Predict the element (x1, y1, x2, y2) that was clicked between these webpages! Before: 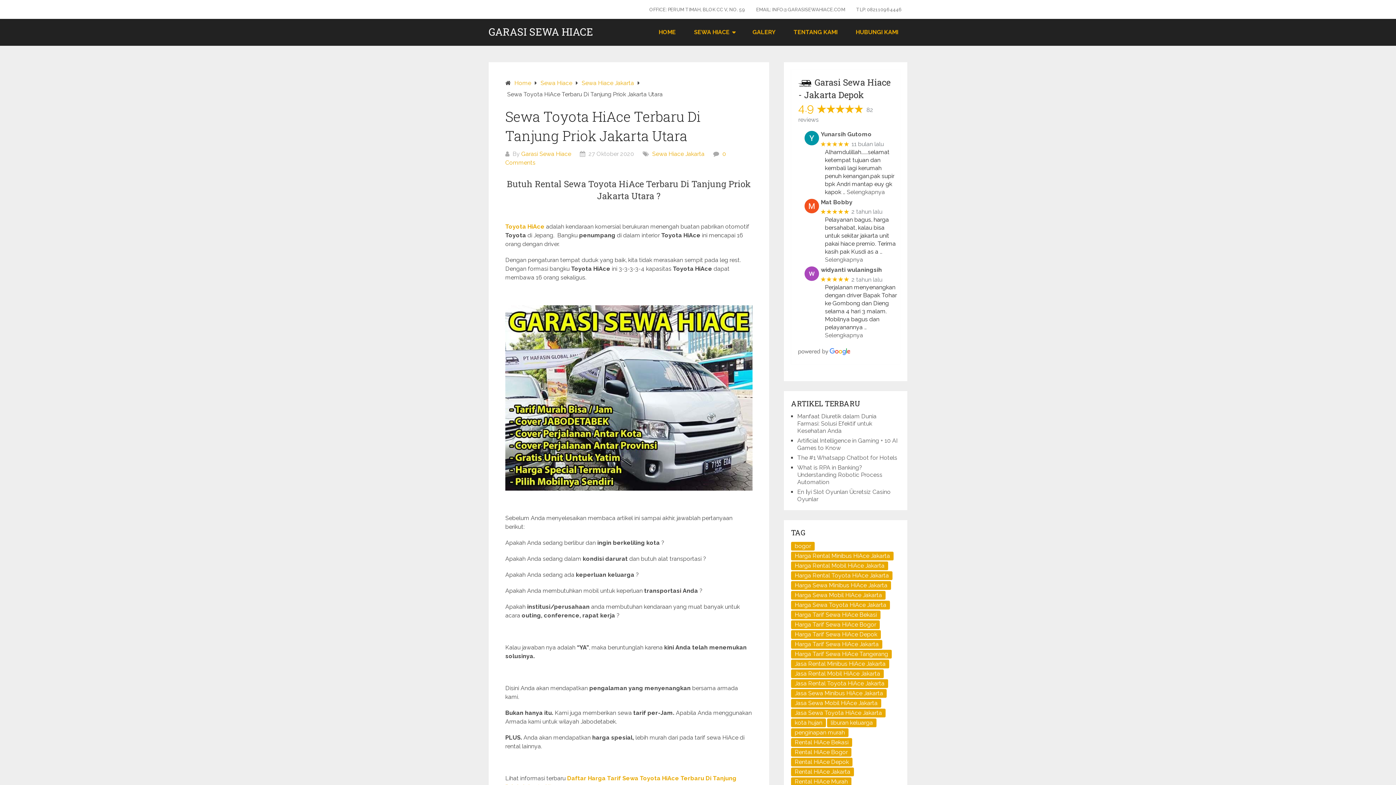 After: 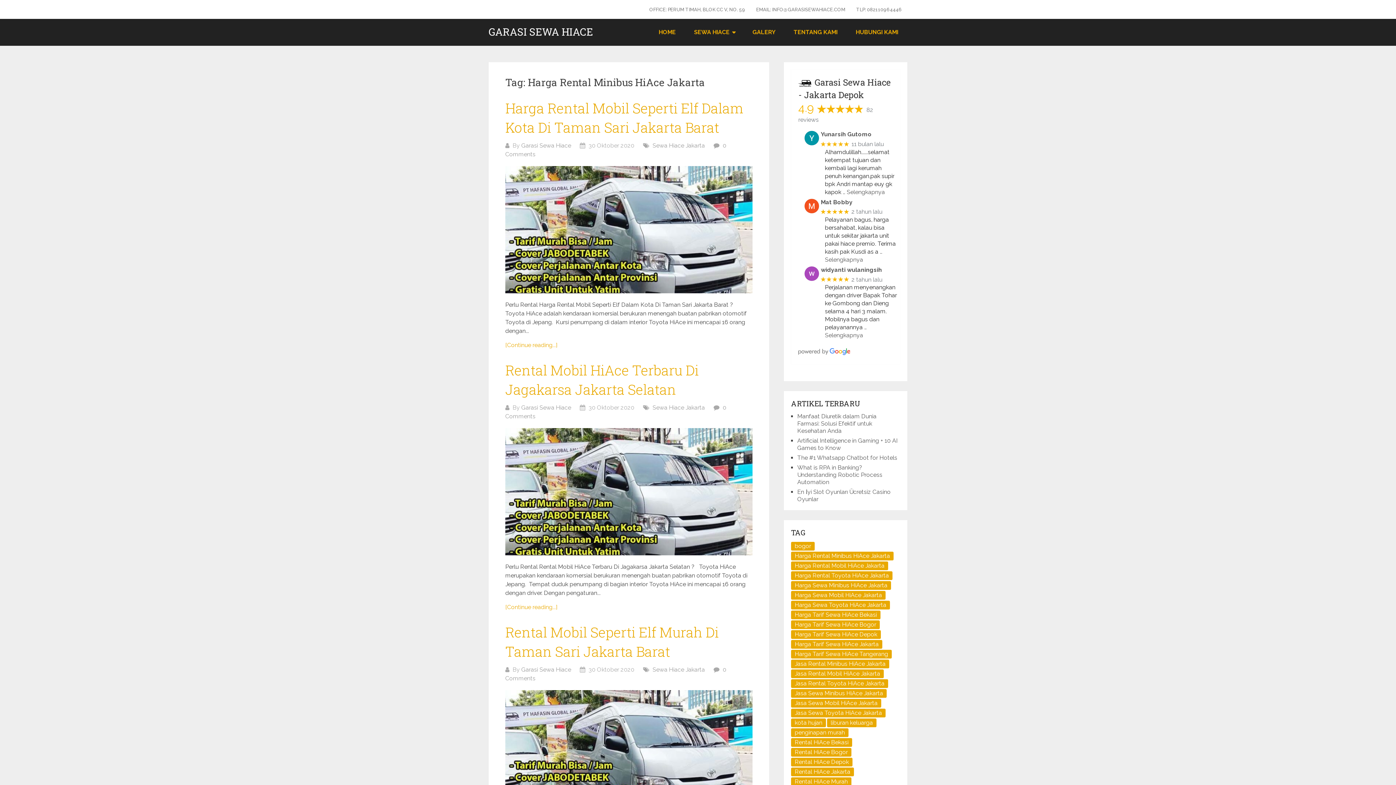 Action: bbox: (791, 552, 893, 560) label: Harga Rental Minibus HiAce Jakarta (321 item)